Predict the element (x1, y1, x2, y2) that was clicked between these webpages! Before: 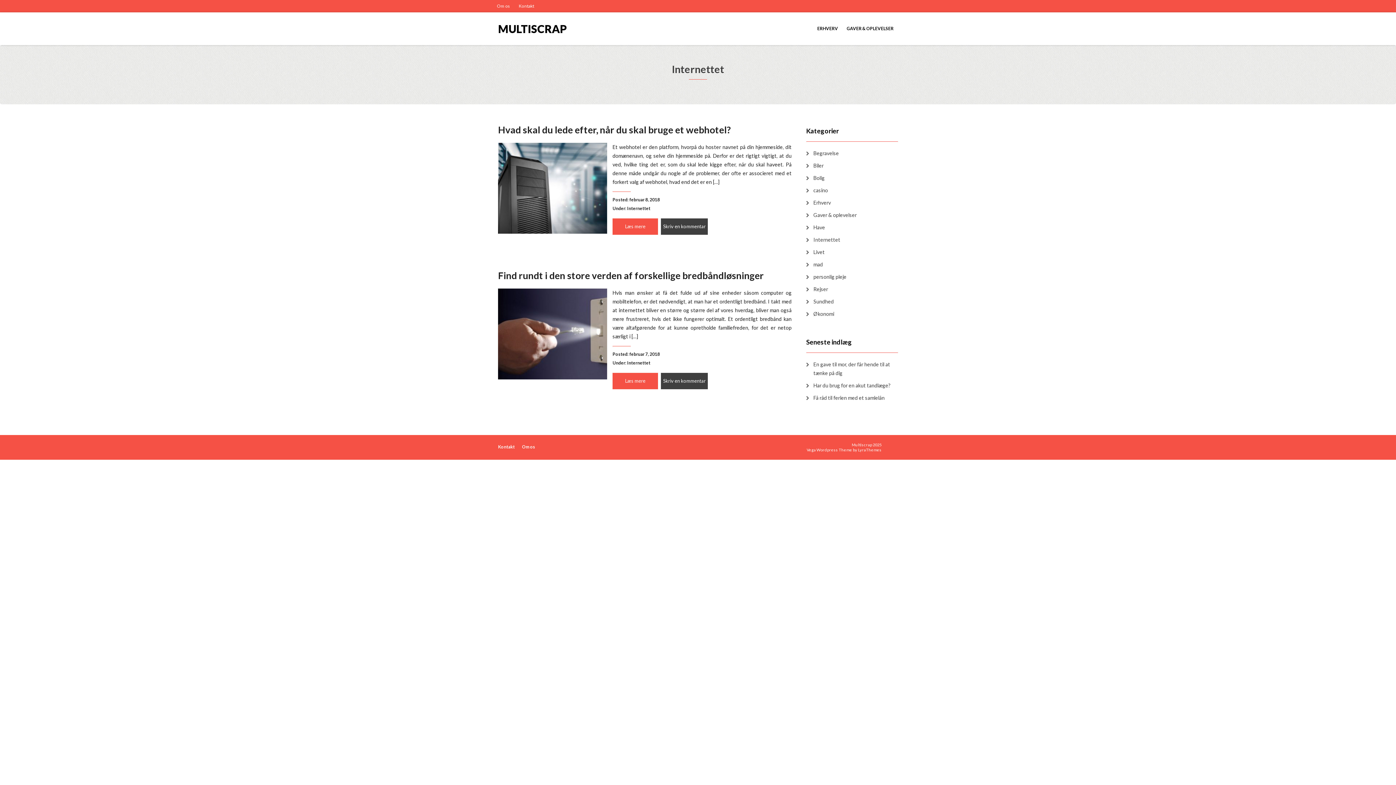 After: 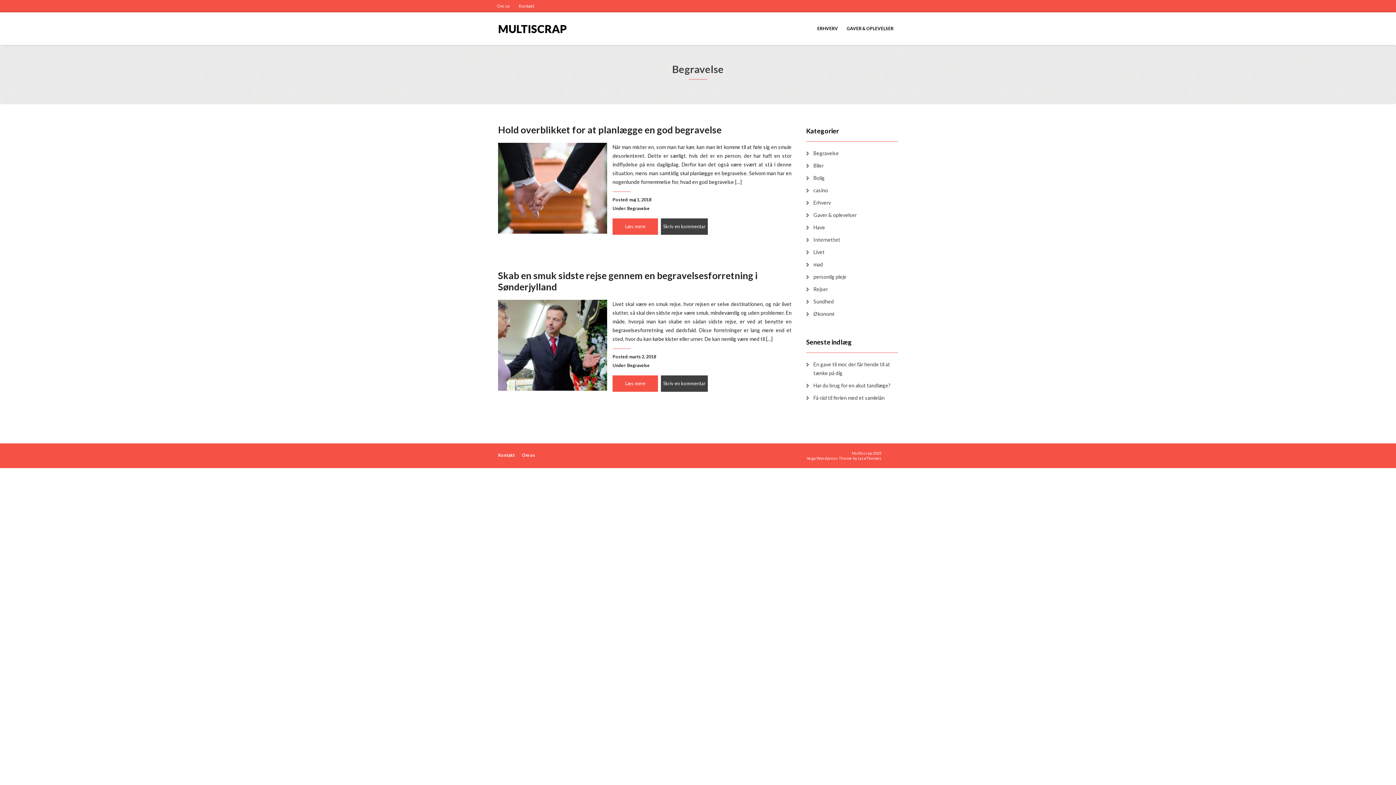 Action: label: Begravelse bbox: (806, 149, 839, 157)